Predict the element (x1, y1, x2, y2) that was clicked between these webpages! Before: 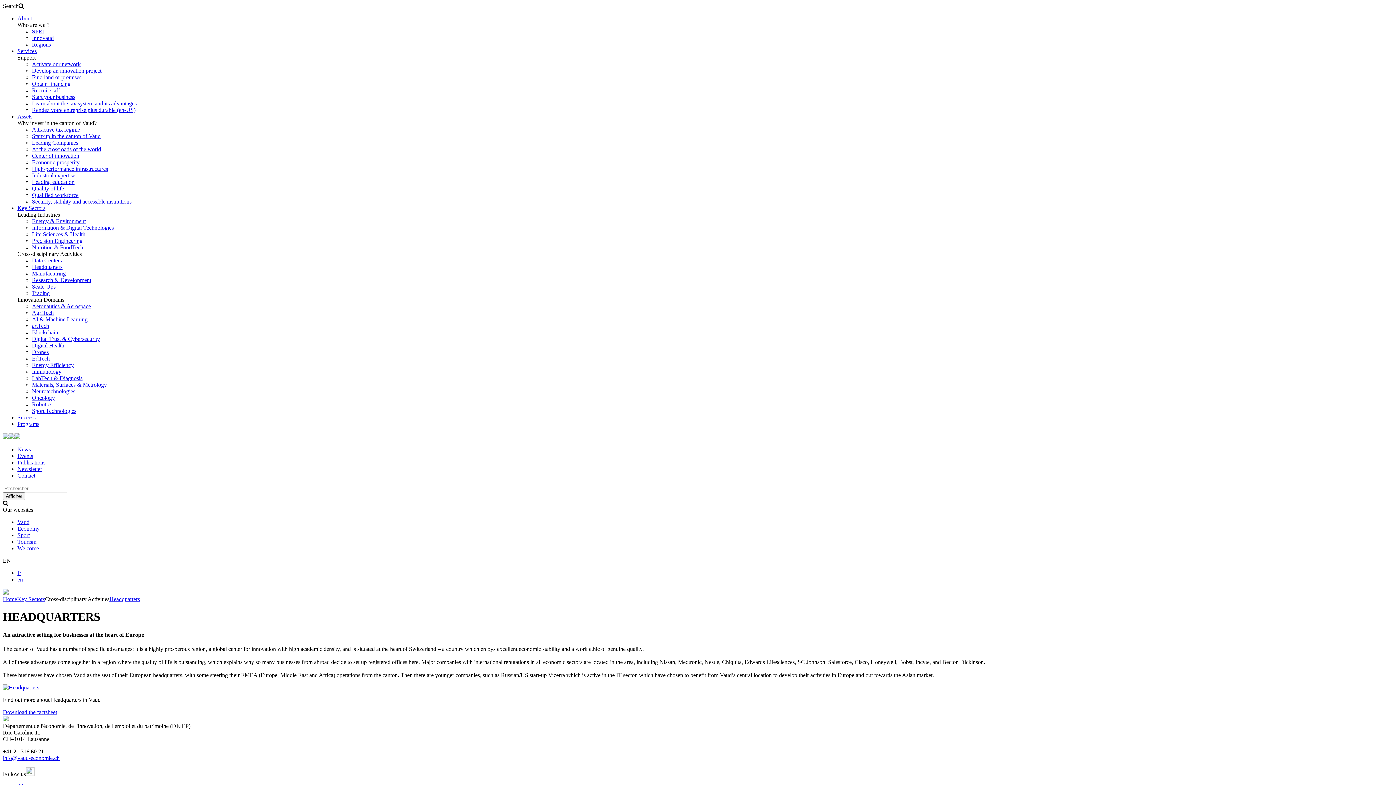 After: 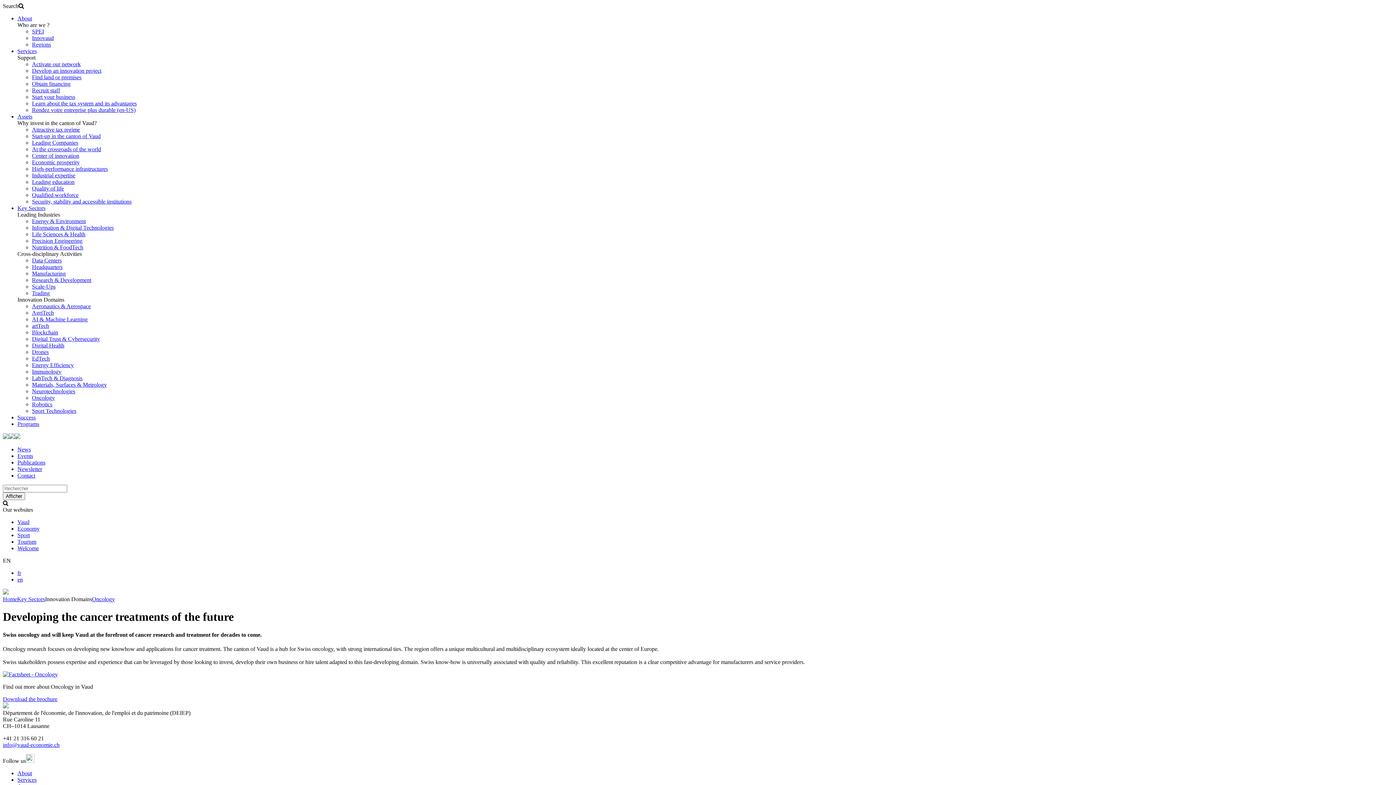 Action: bbox: (32, 394, 54, 401) label: Oncology